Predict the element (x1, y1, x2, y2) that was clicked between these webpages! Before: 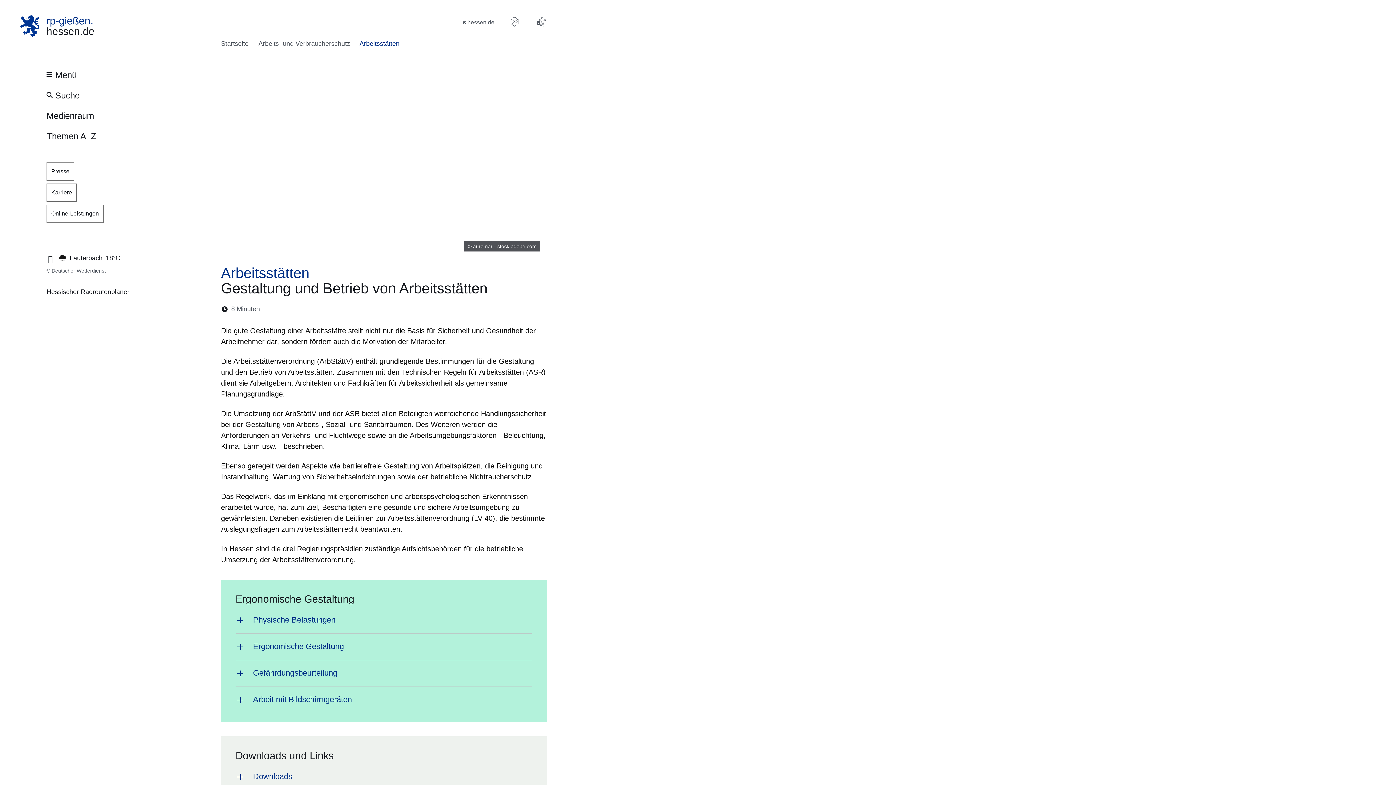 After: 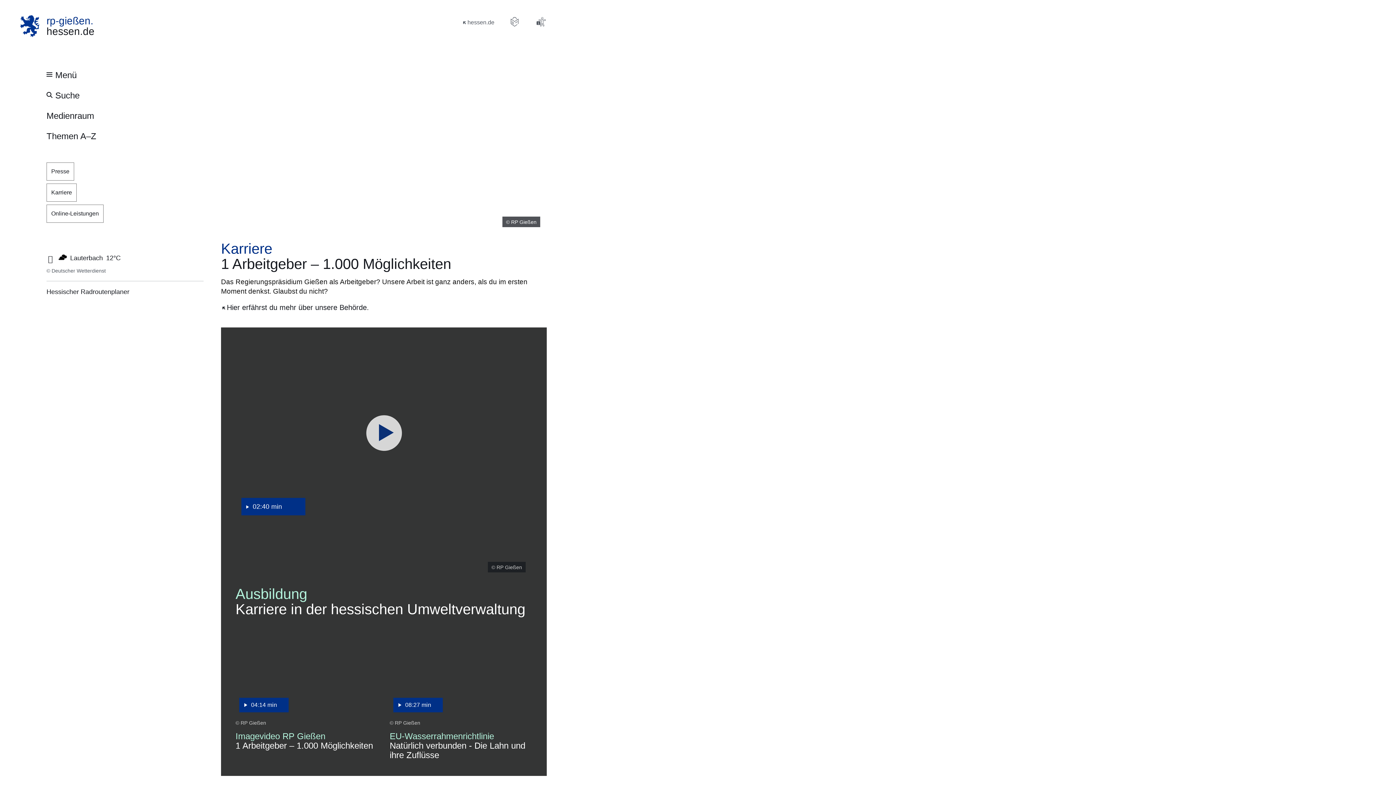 Action: bbox: (221, 38, 248, 48) label: Startseite